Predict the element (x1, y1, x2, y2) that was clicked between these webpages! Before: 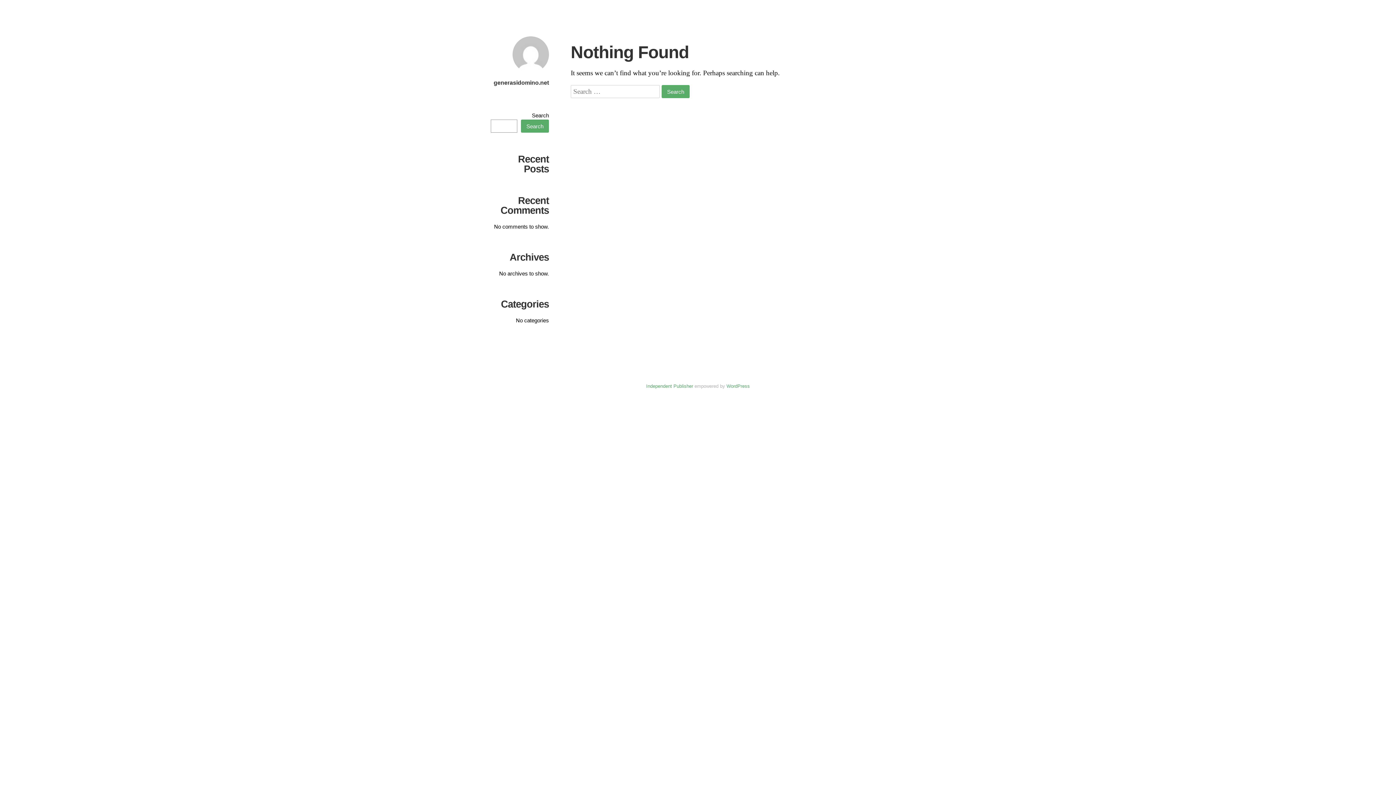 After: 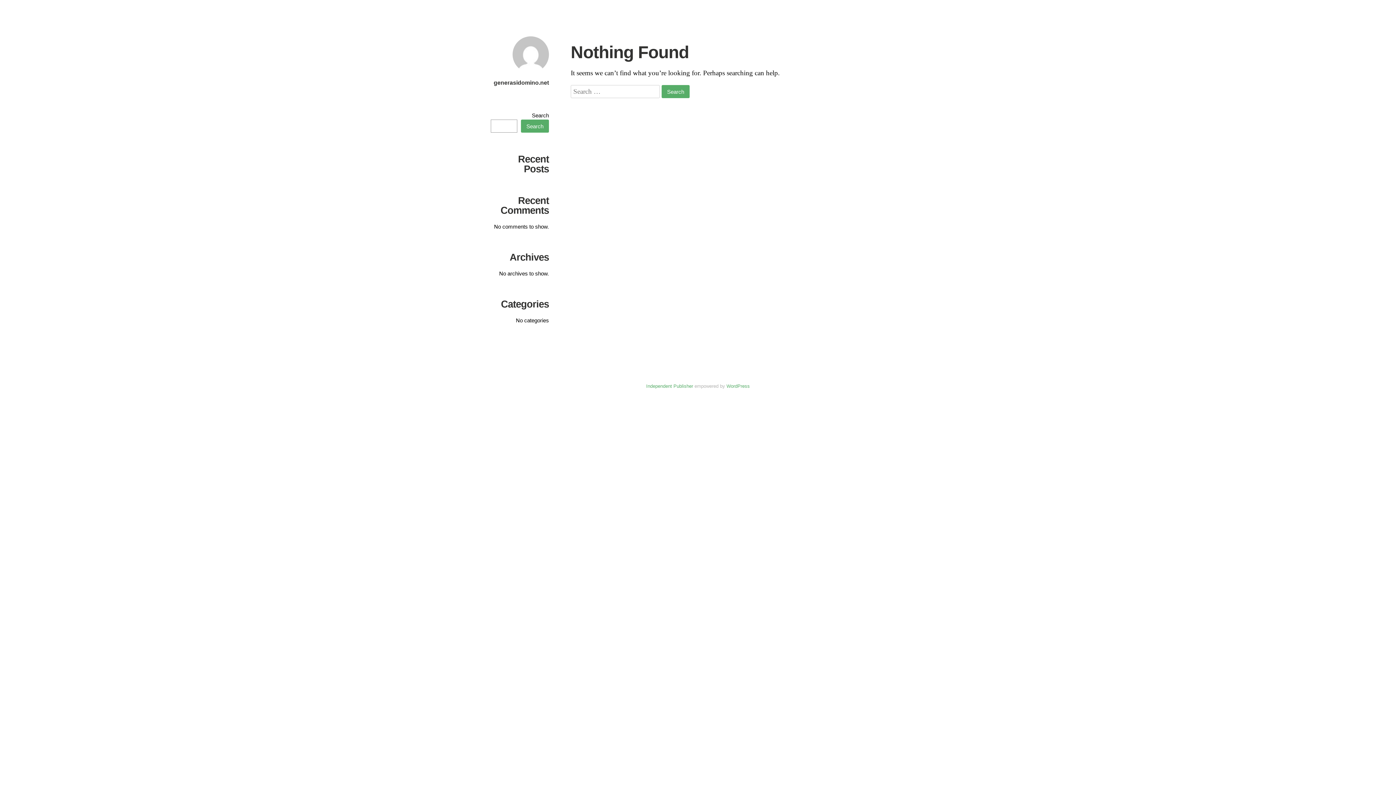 Action: bbox: (521, 119, 549, 132) label: Search